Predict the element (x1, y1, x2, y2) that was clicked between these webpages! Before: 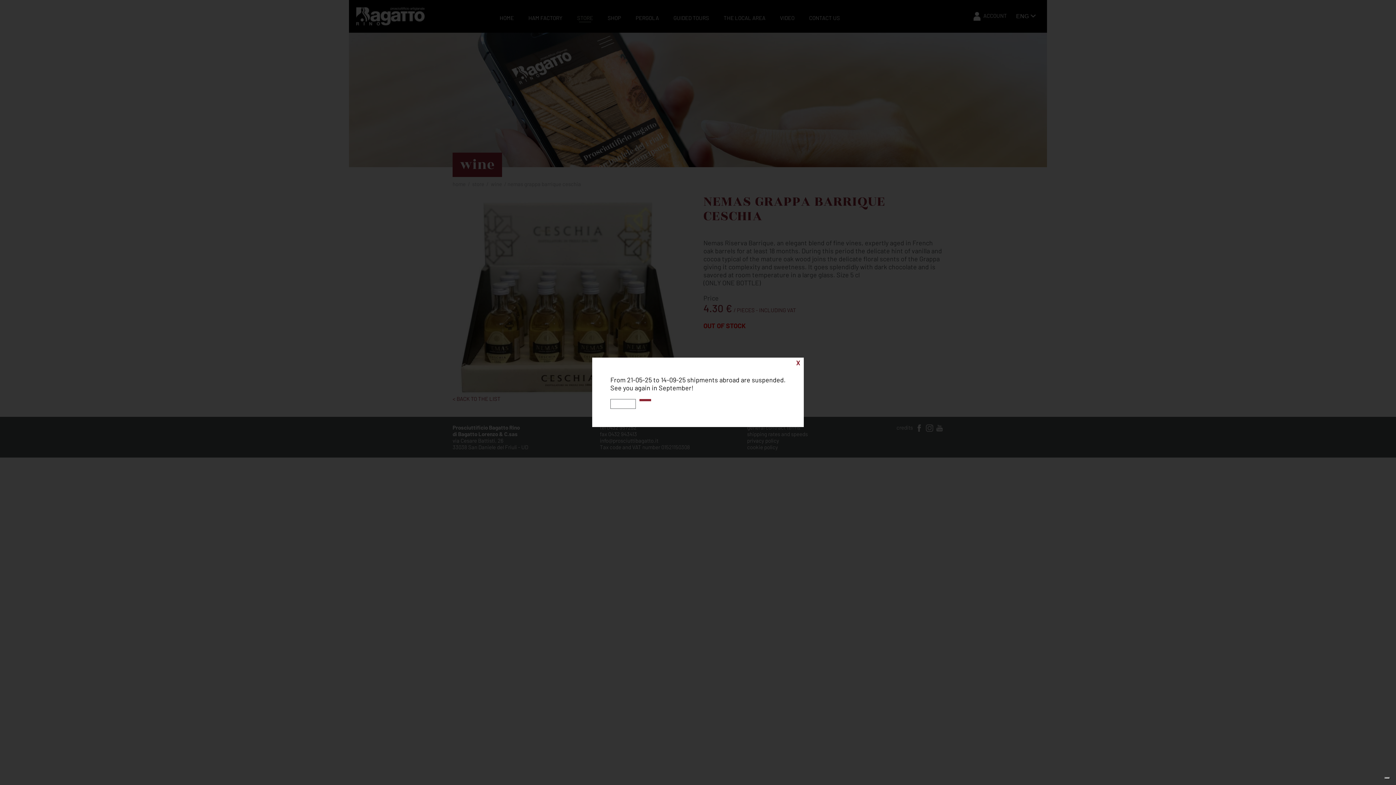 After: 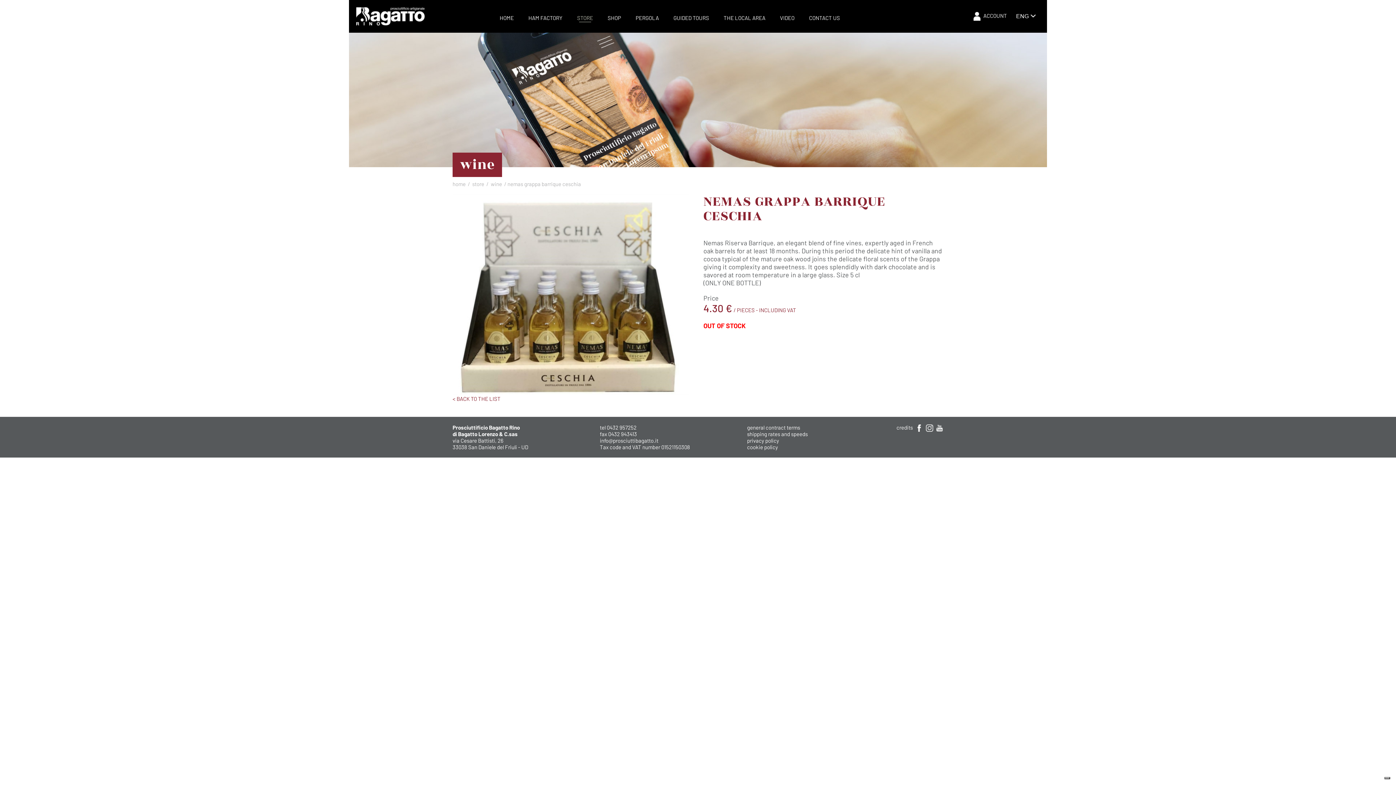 Action: label: X bbox: (796, 358, 800, 366)